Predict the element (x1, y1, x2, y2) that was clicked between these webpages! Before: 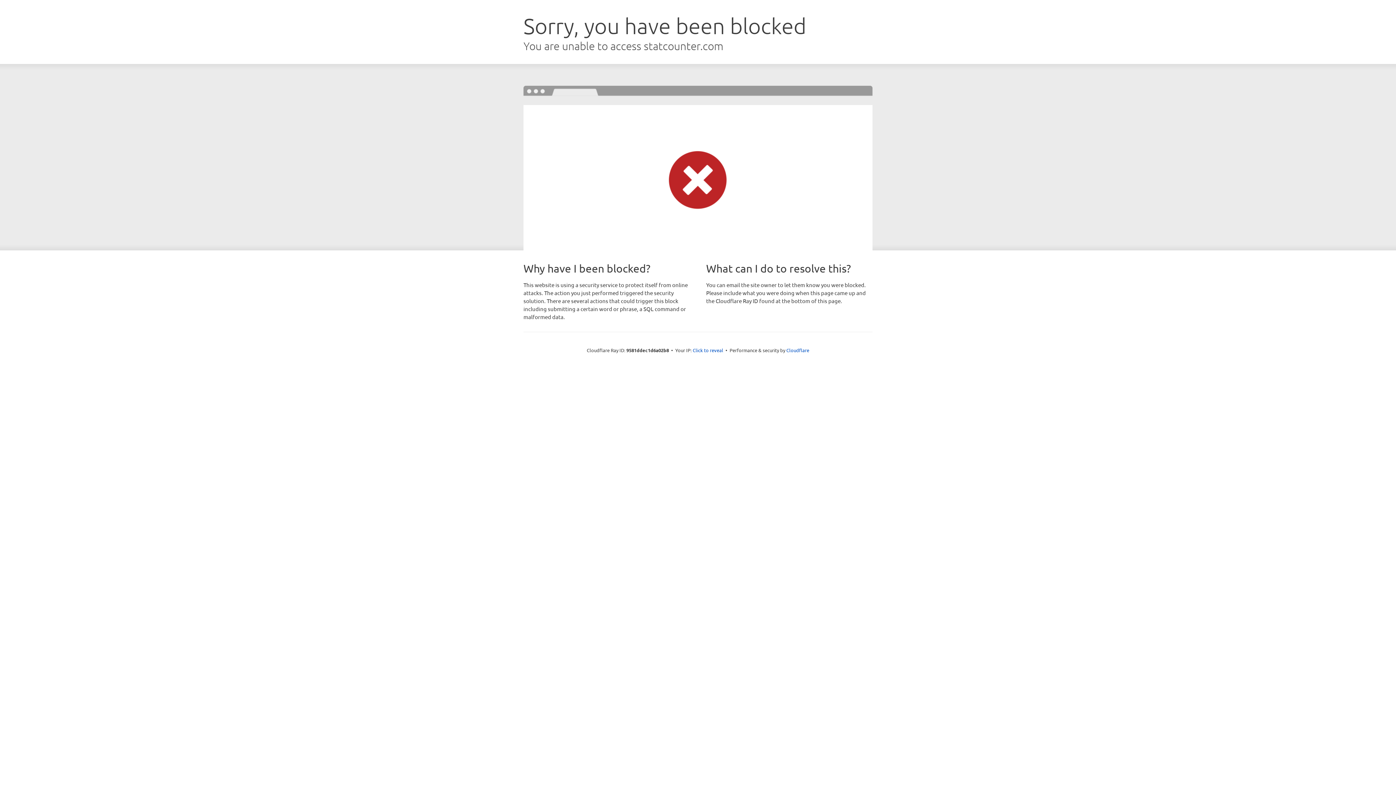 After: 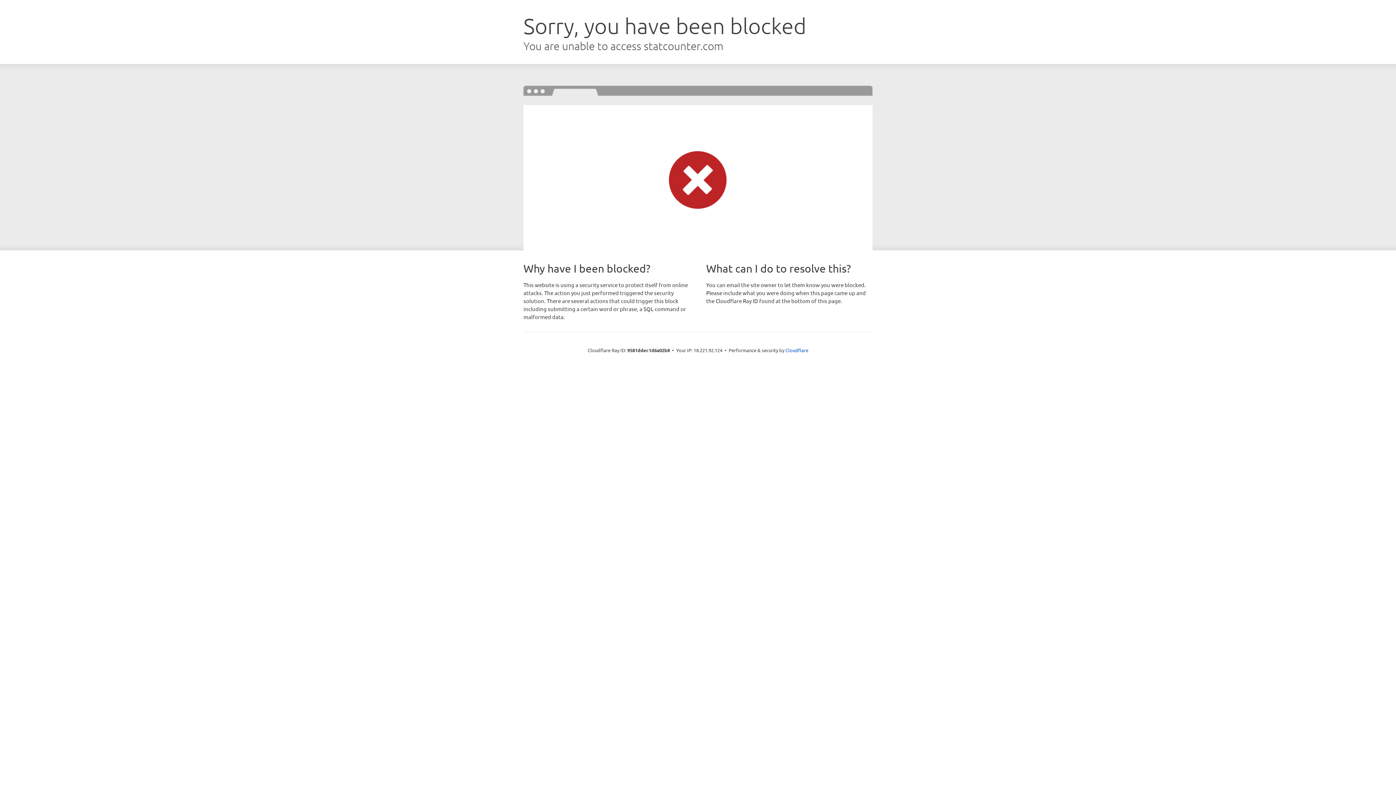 Action: label: Click to reveal bbox: (692, 346, 723, 353)